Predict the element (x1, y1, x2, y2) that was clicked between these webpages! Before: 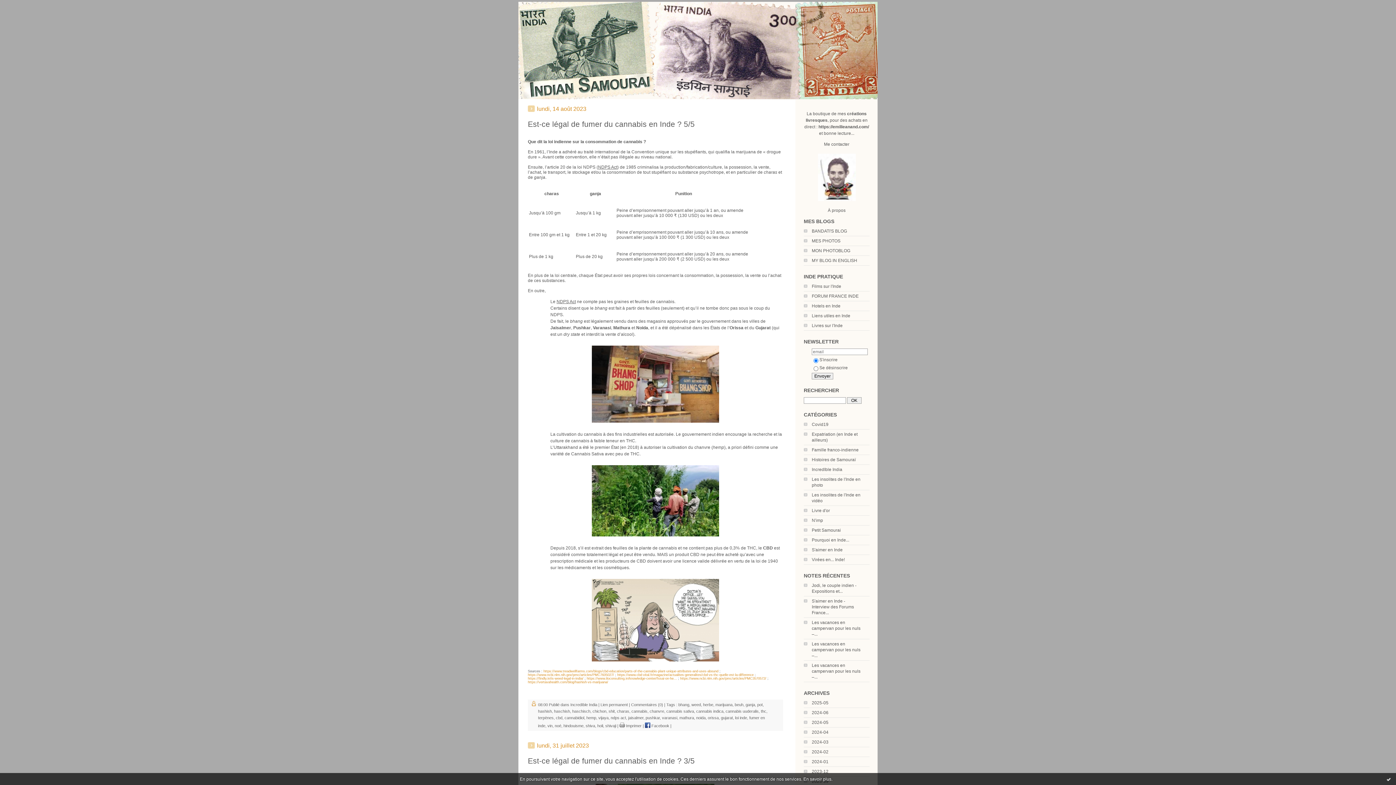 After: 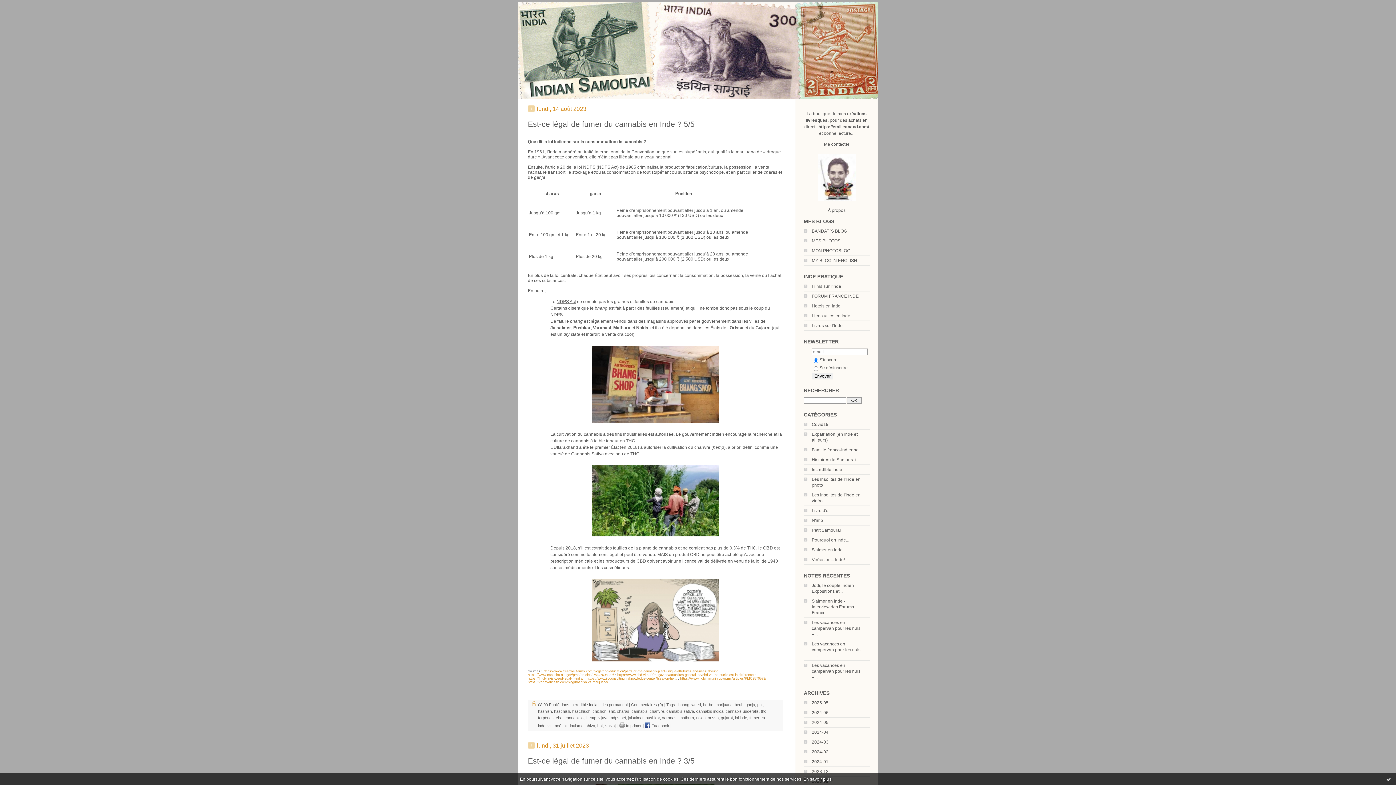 Action: bbox: (628, 716, 643, 720) label: jaisalmer